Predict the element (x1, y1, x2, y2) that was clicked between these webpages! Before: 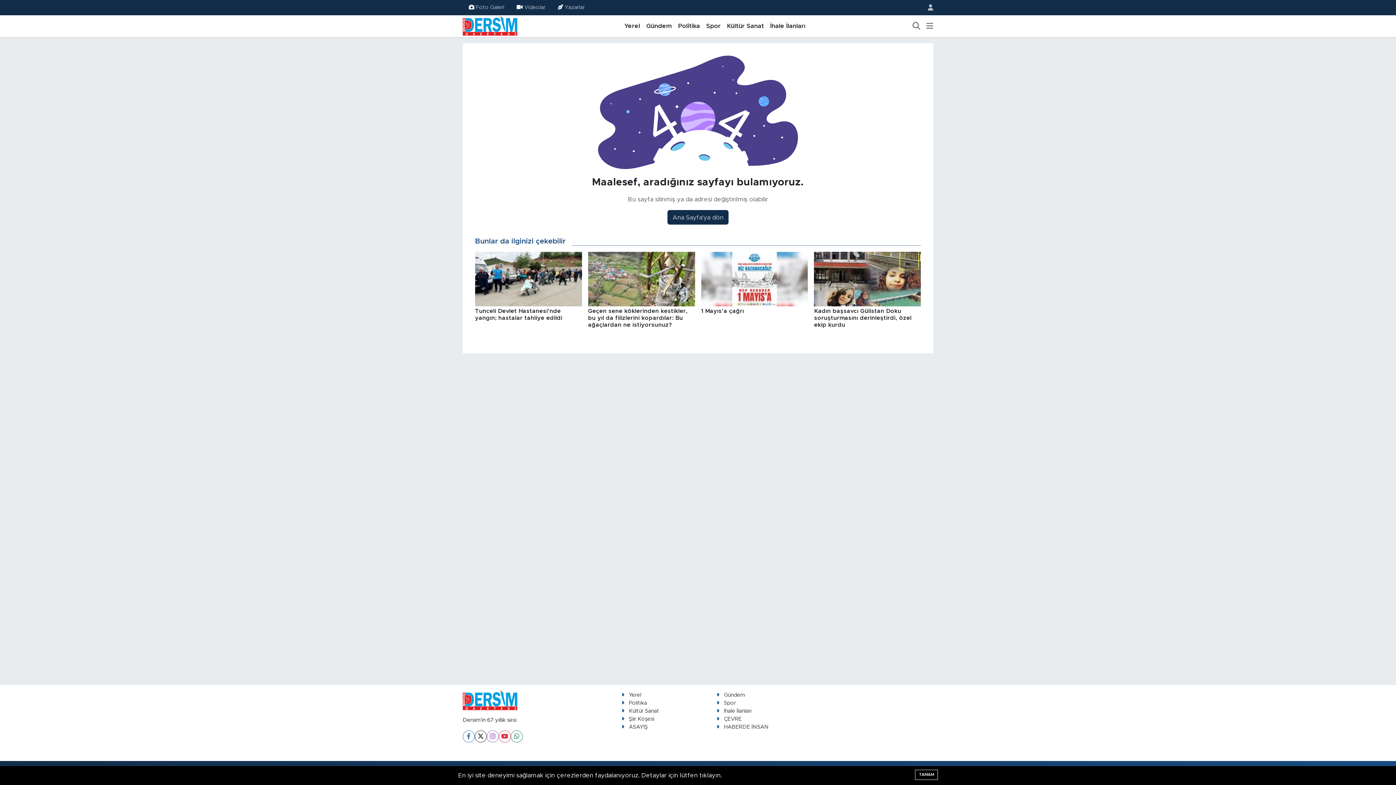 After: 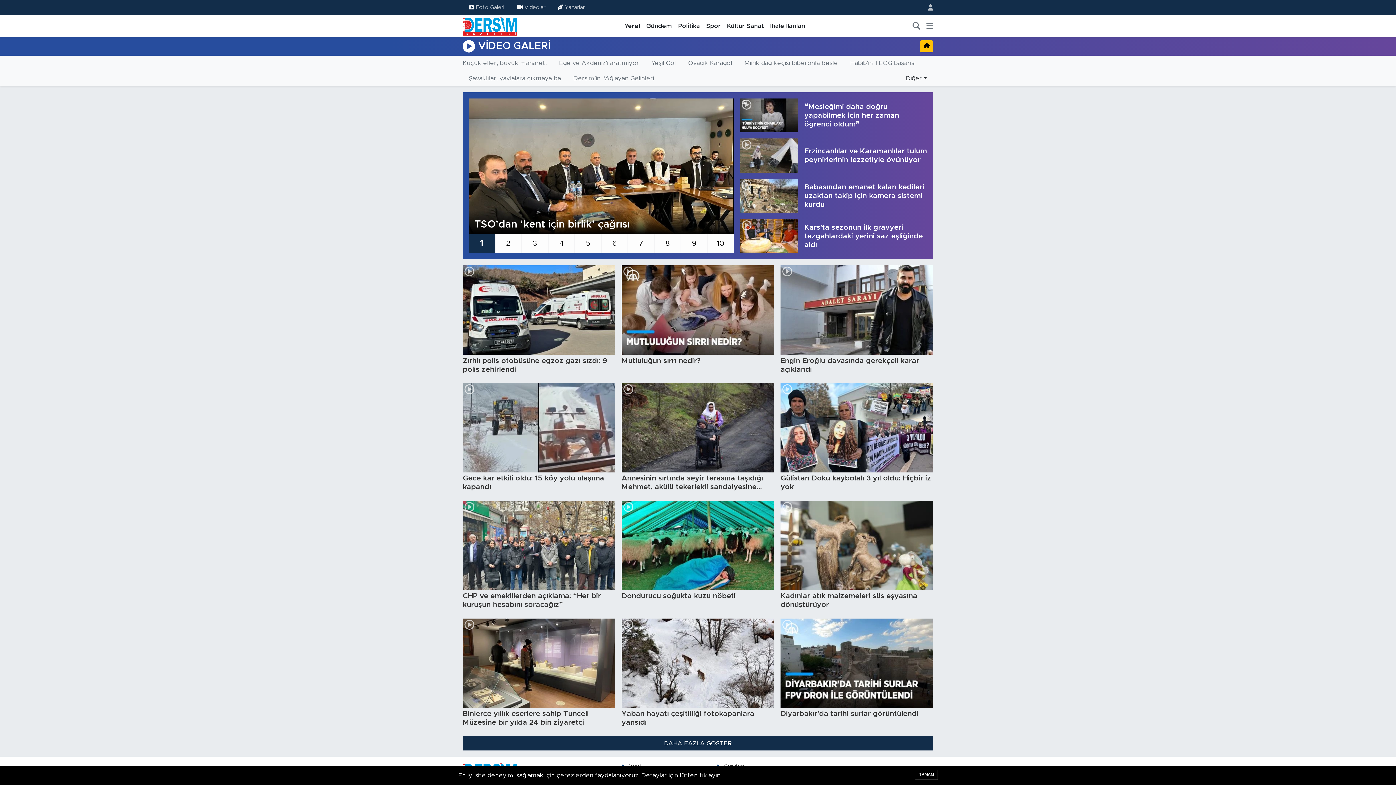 Action: bbox: (510, 0, 551, 14) label: Videolar